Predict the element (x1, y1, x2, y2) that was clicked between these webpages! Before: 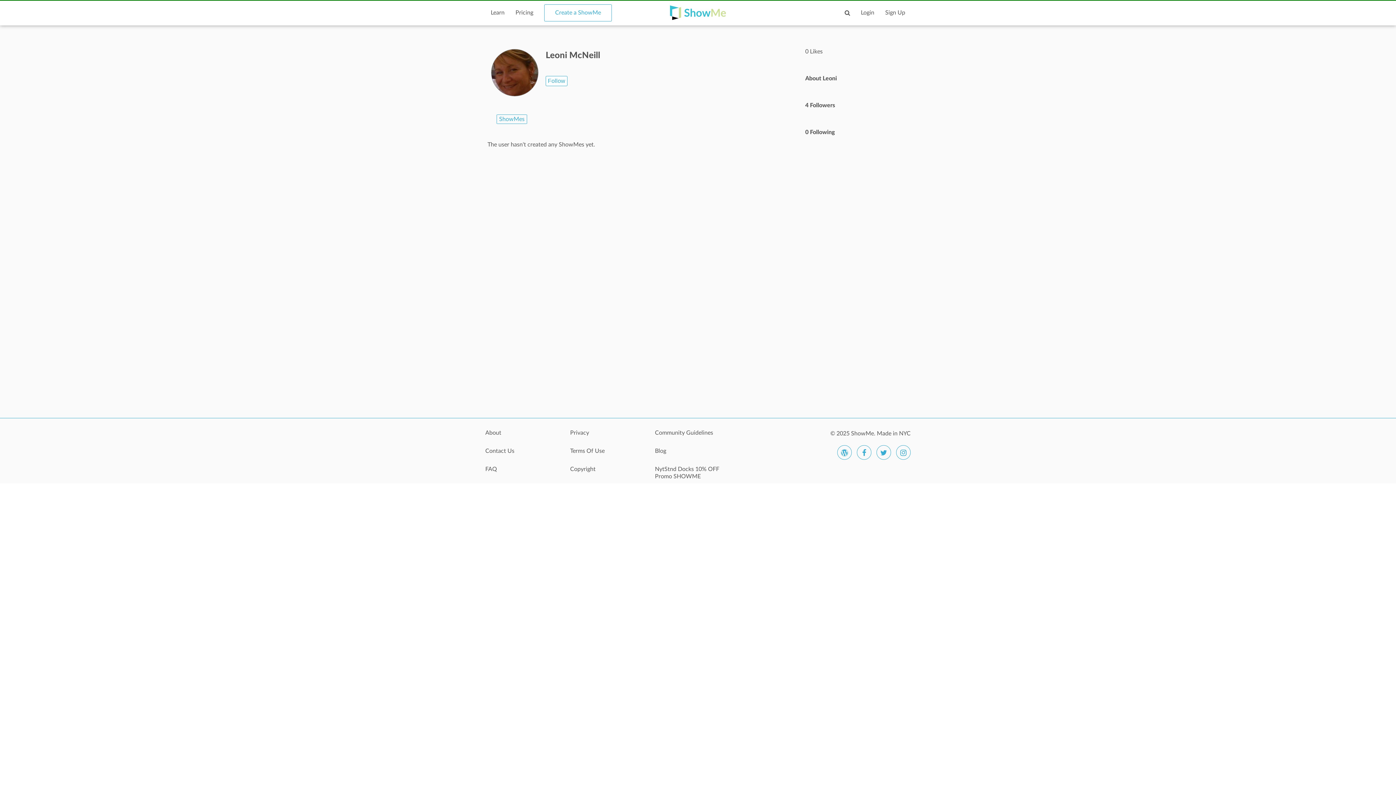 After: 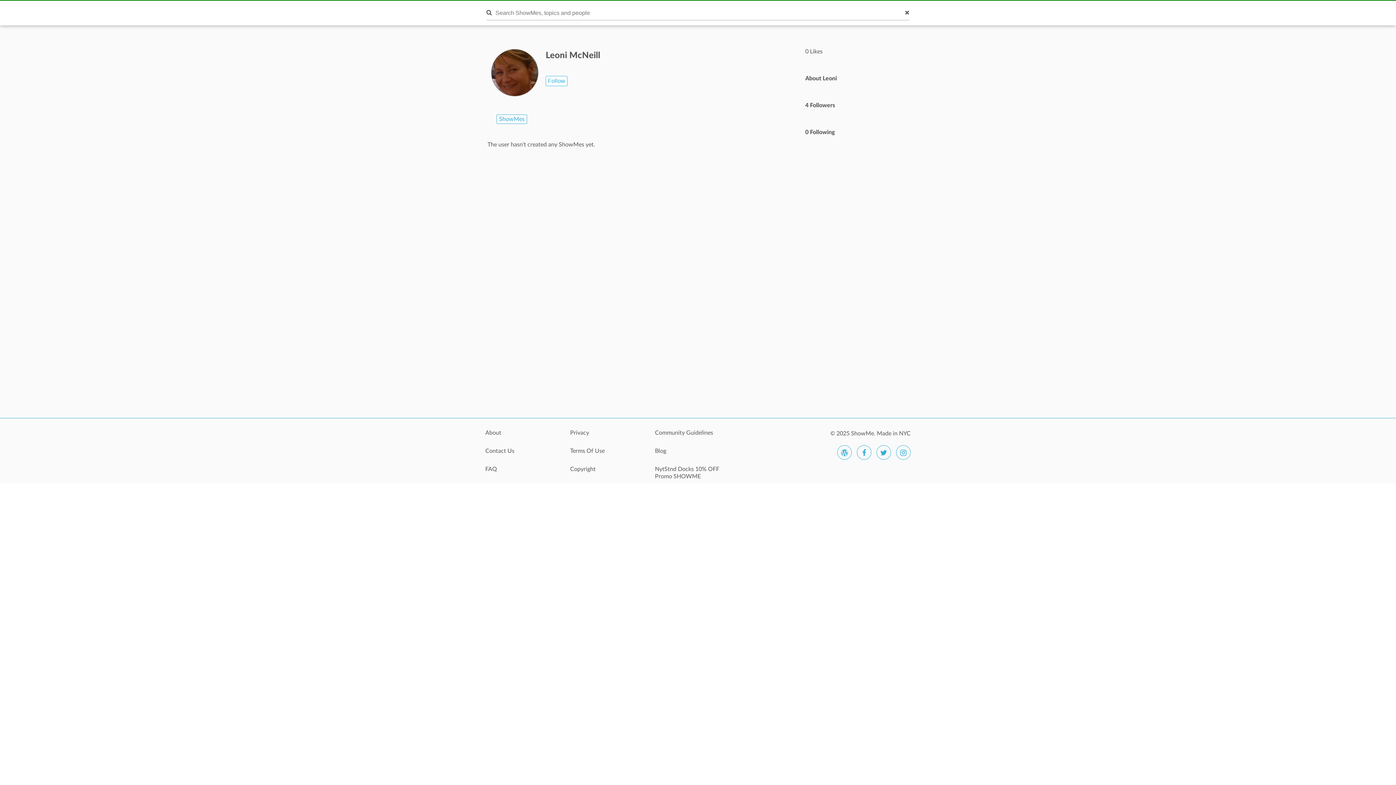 Action: bbox: (839, 4, 855, 21)